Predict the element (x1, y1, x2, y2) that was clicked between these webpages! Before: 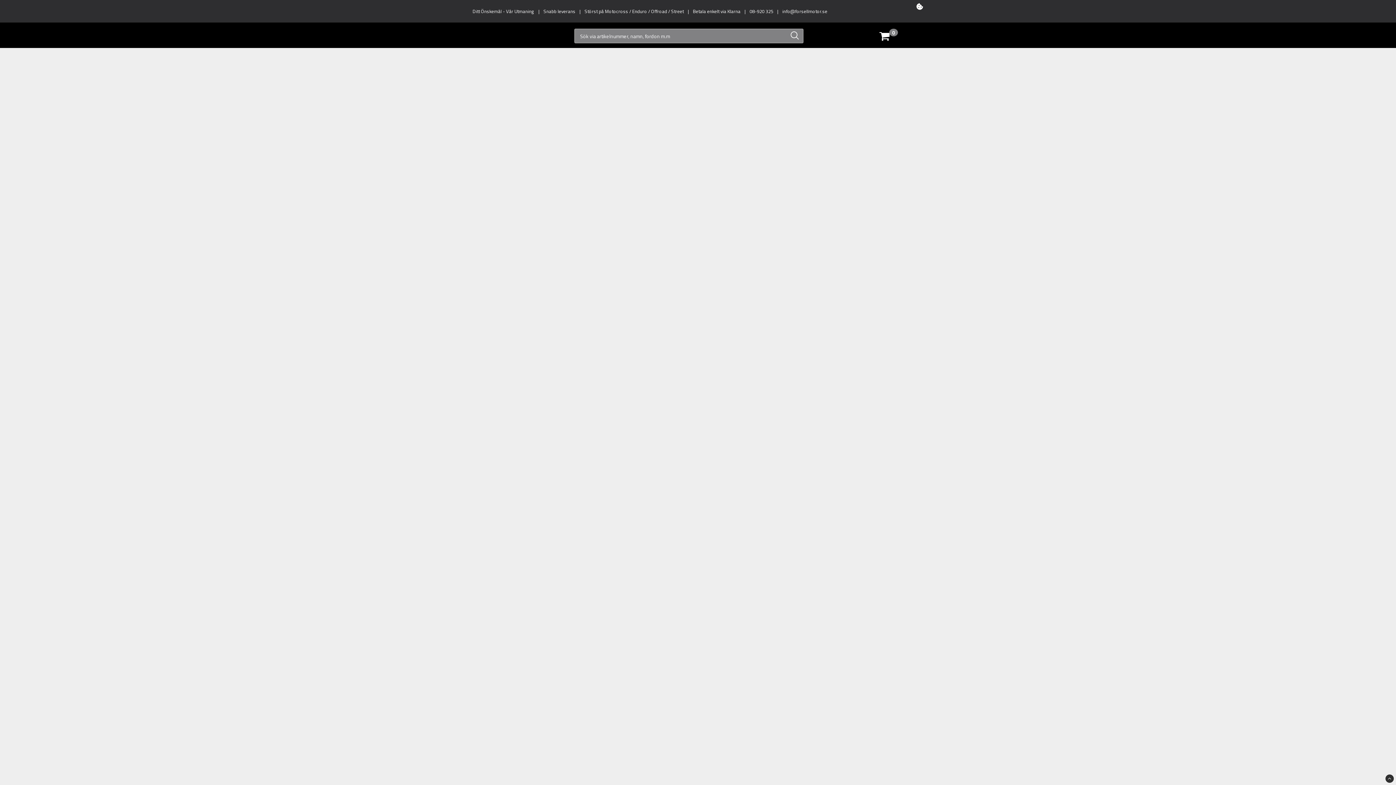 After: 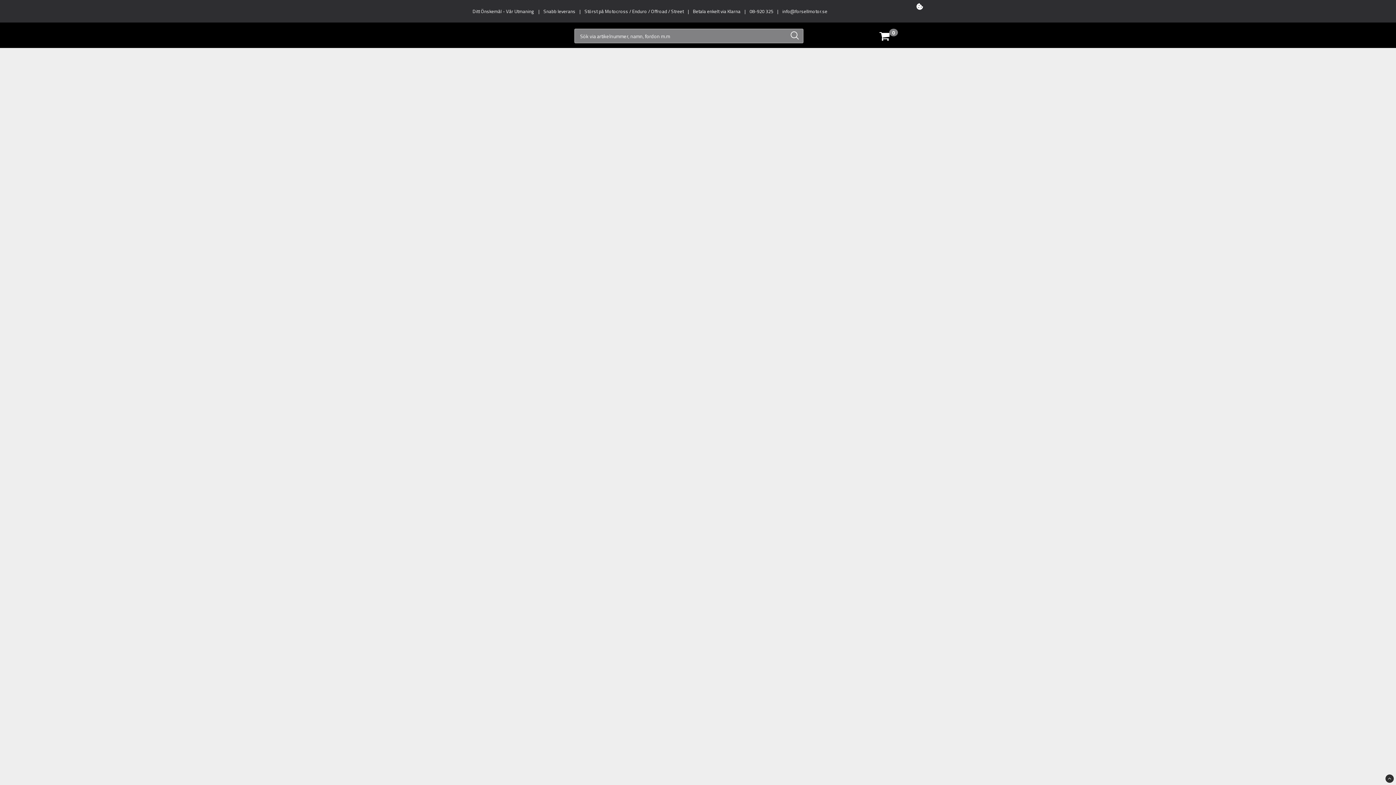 Action: label: info@forsellmotor.se bbox: (782, 7, 827, 14)